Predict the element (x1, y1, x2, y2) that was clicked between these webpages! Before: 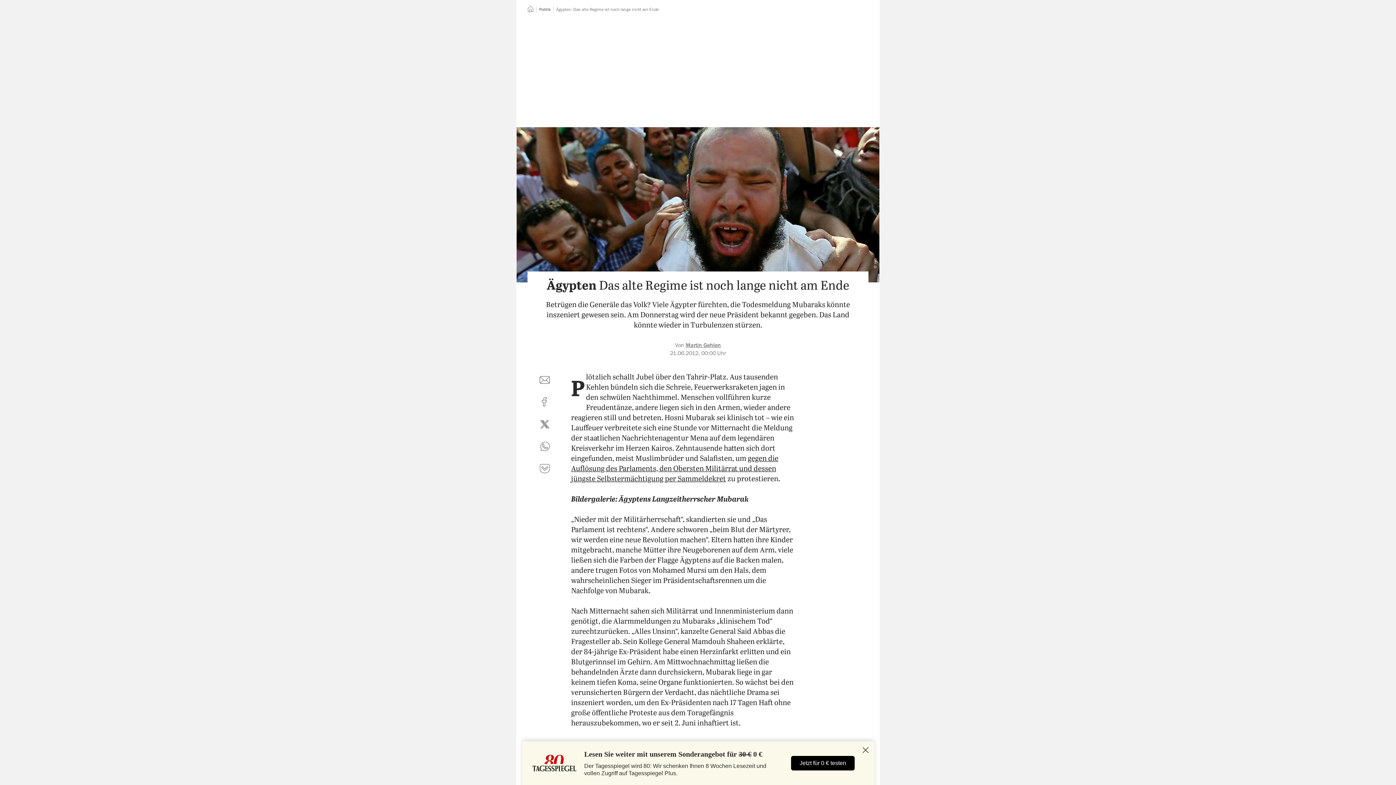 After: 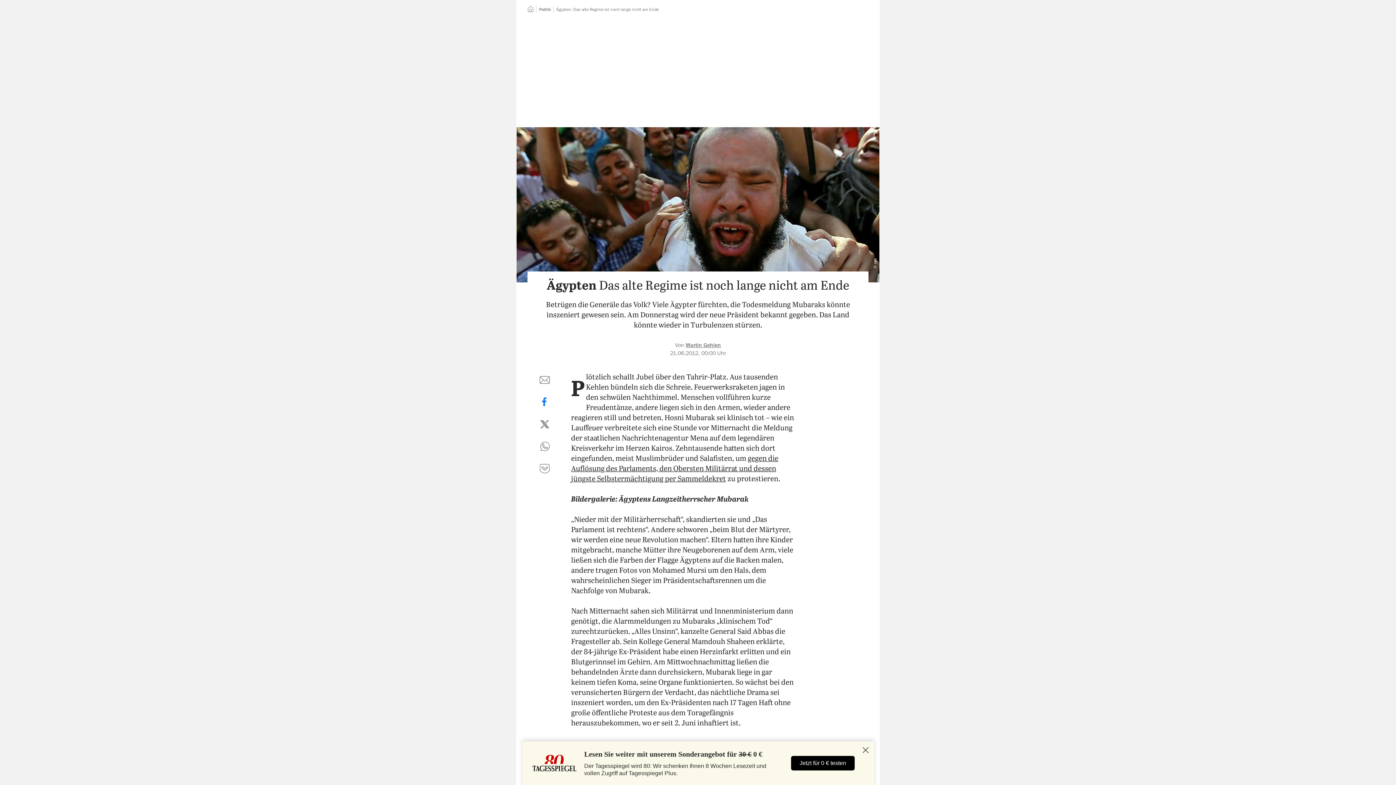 Action: label: auf Facebook teilen bbox: (536, 393, 553, 411)